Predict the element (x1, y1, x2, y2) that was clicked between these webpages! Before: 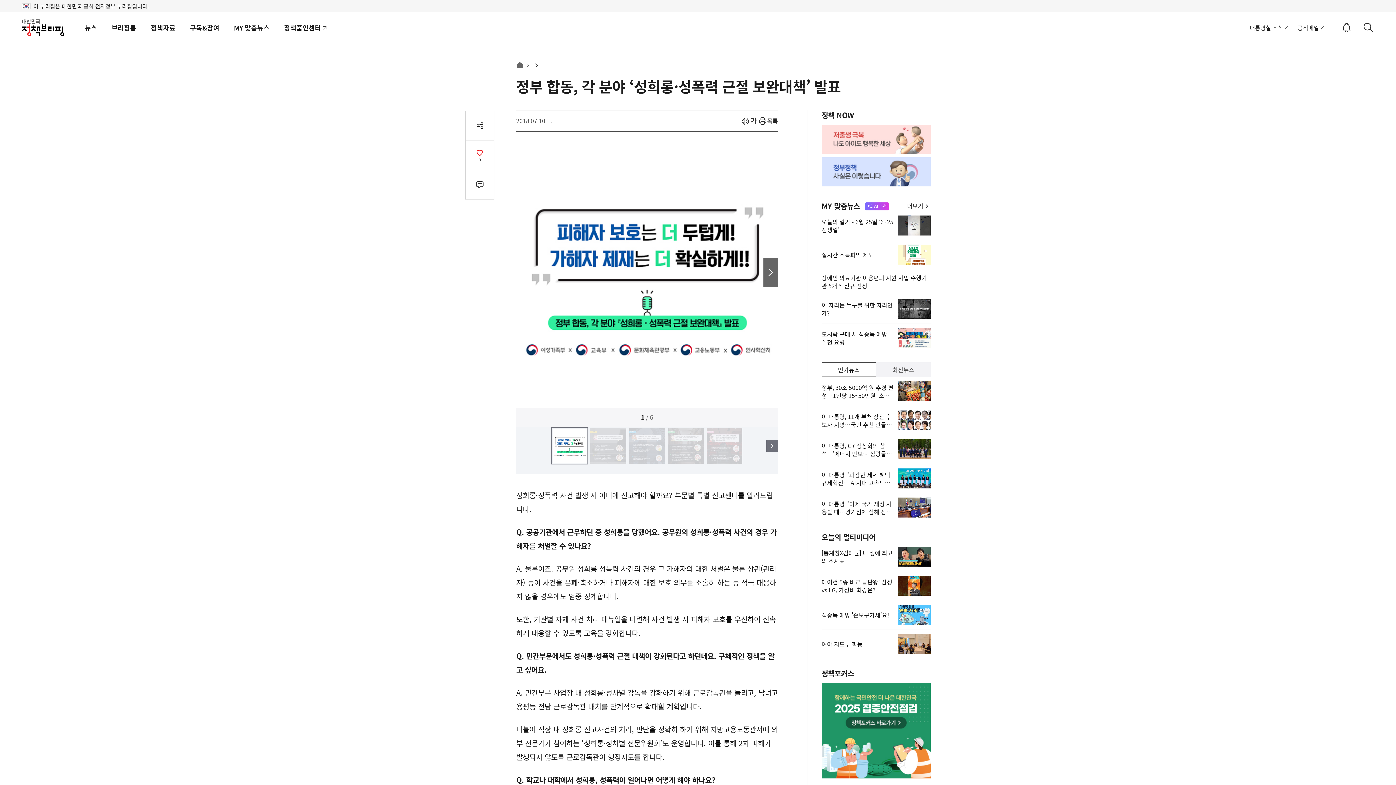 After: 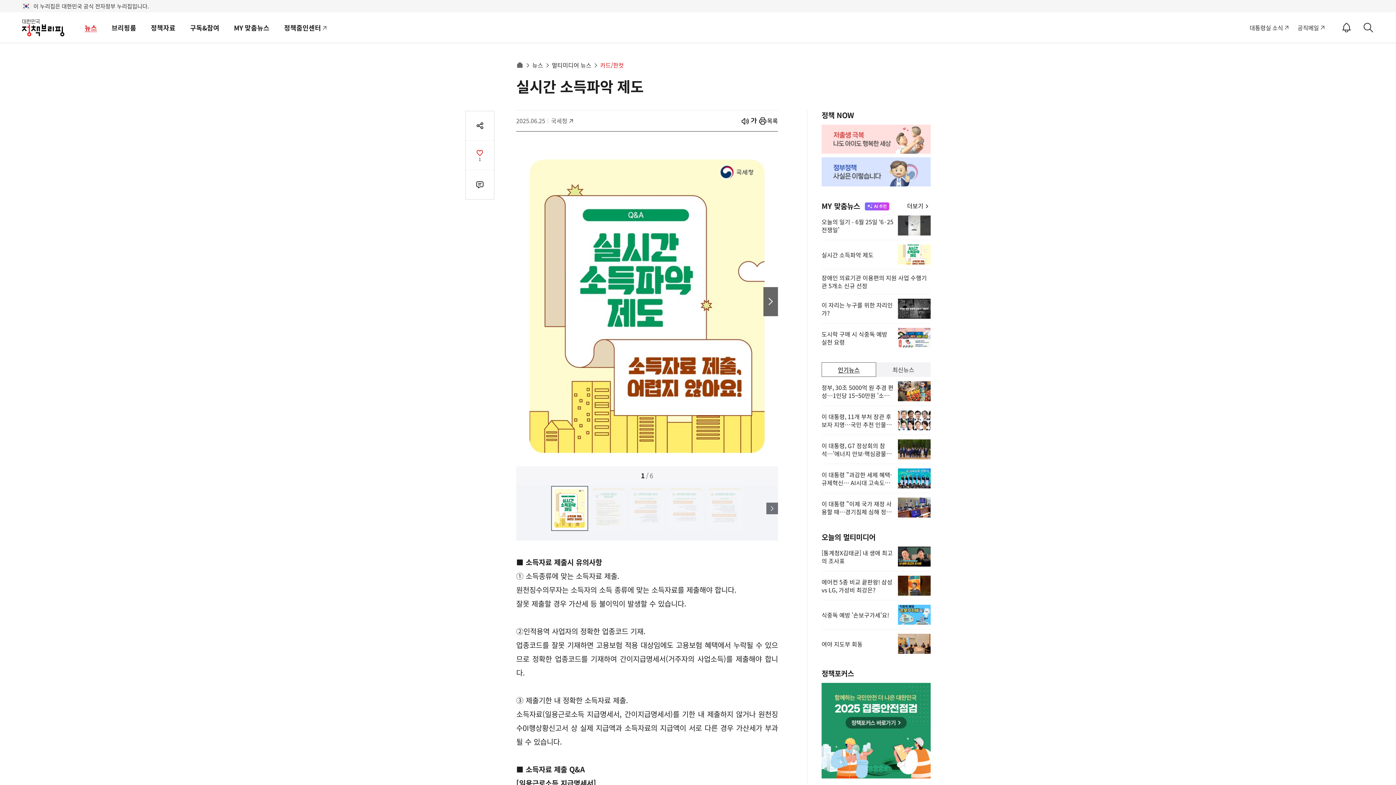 Action: label: 실시간 소득파악 제도 bbox: (821, 240, 930, 269)